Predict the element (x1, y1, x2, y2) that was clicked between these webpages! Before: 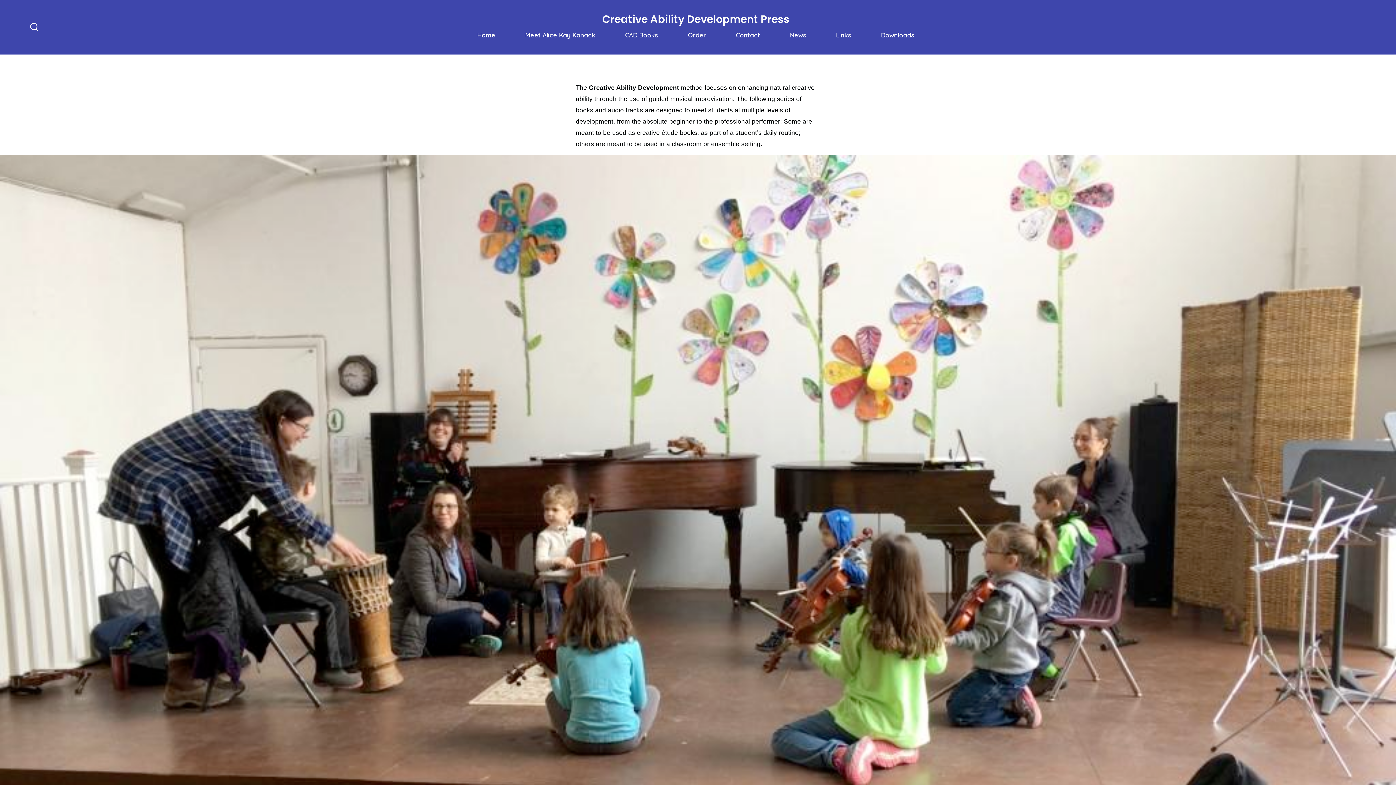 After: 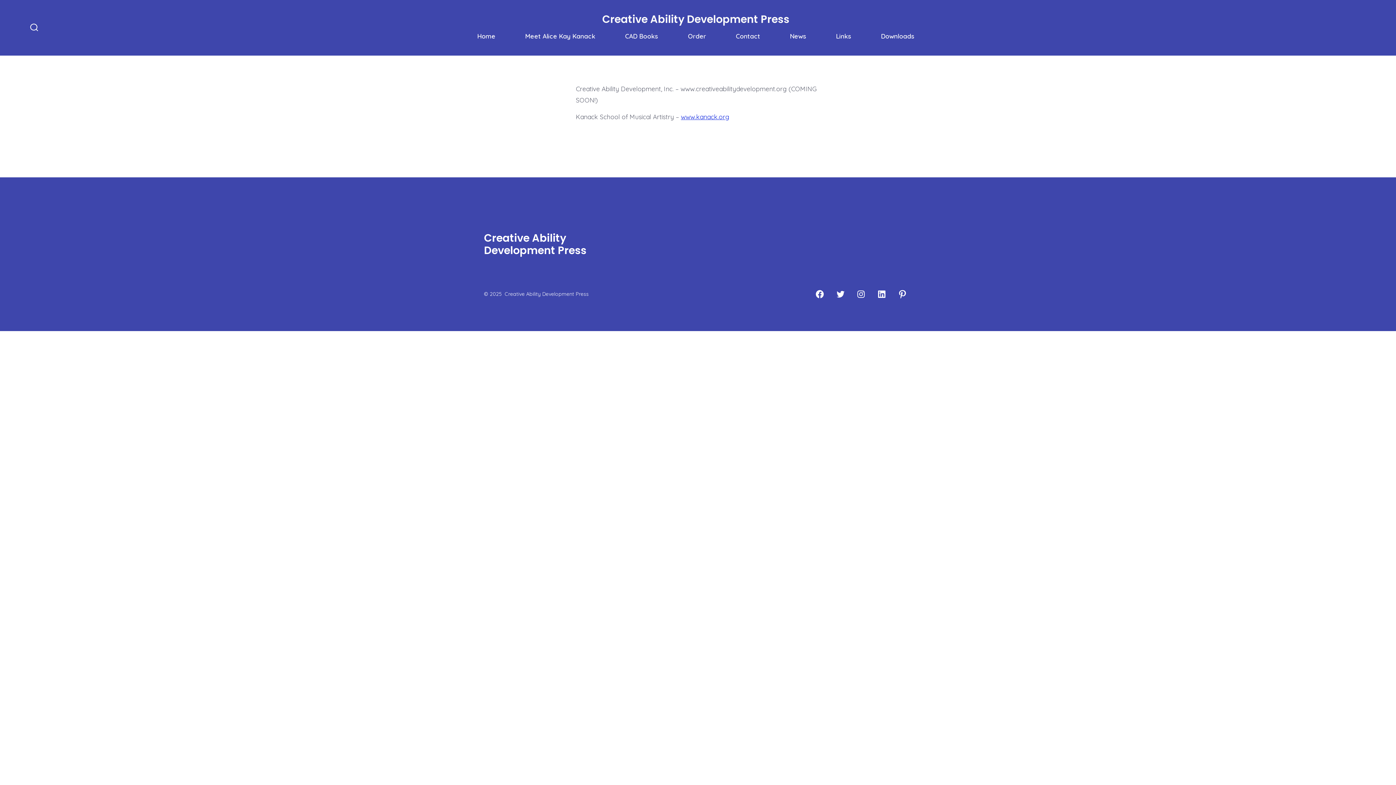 Action: label: Links bbox: (836, 29, 851, 40)